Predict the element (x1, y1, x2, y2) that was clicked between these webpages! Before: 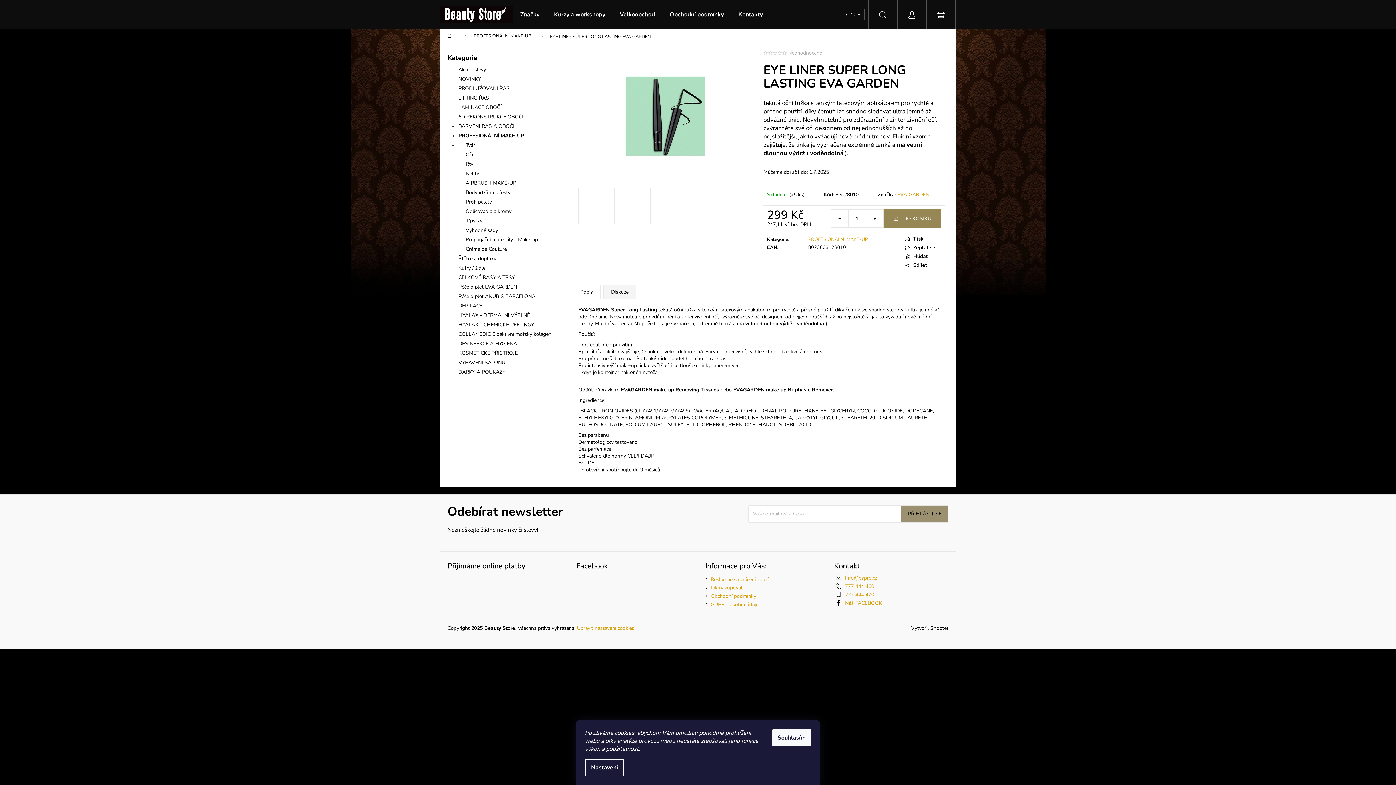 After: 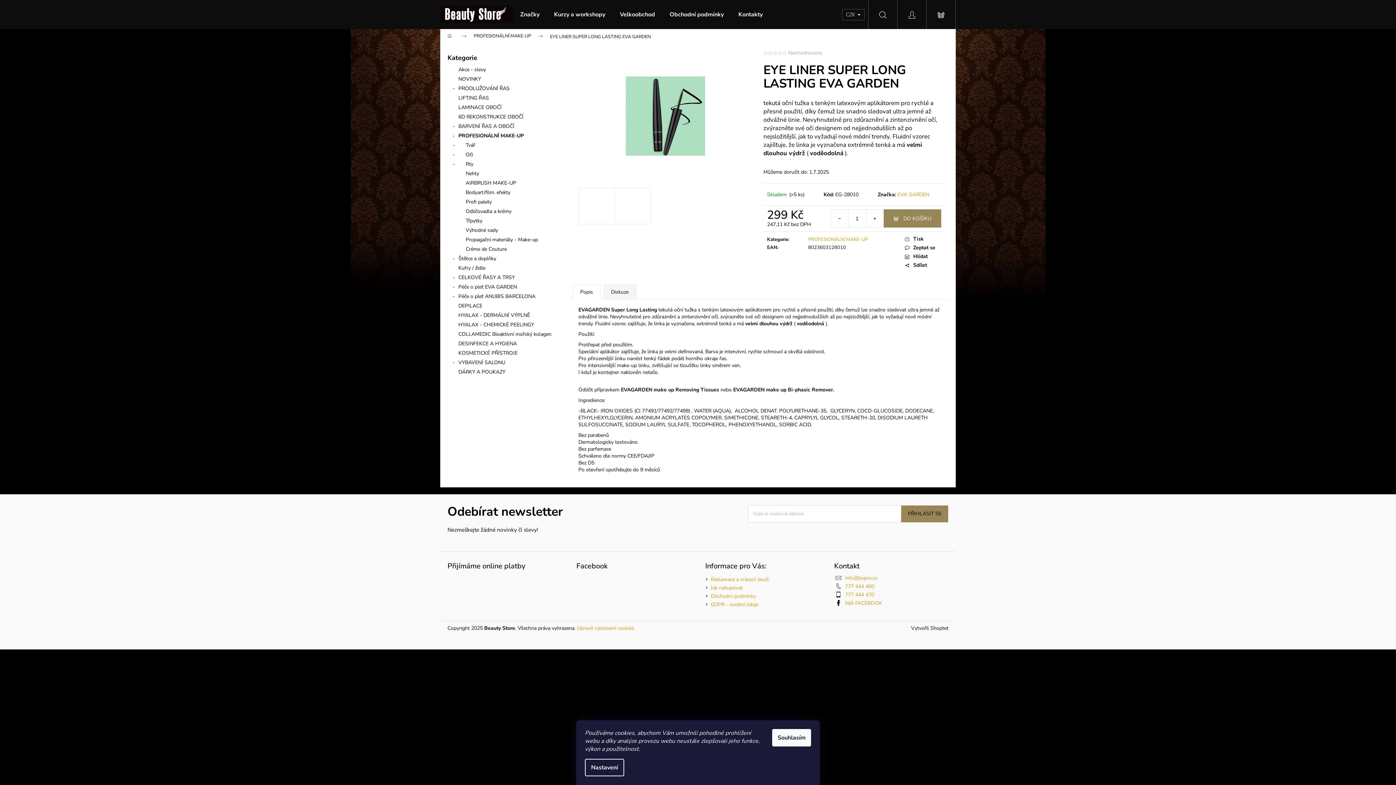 Action: label: PŘIHLÁSIT SE bbox: (901, 505, 948, 522)